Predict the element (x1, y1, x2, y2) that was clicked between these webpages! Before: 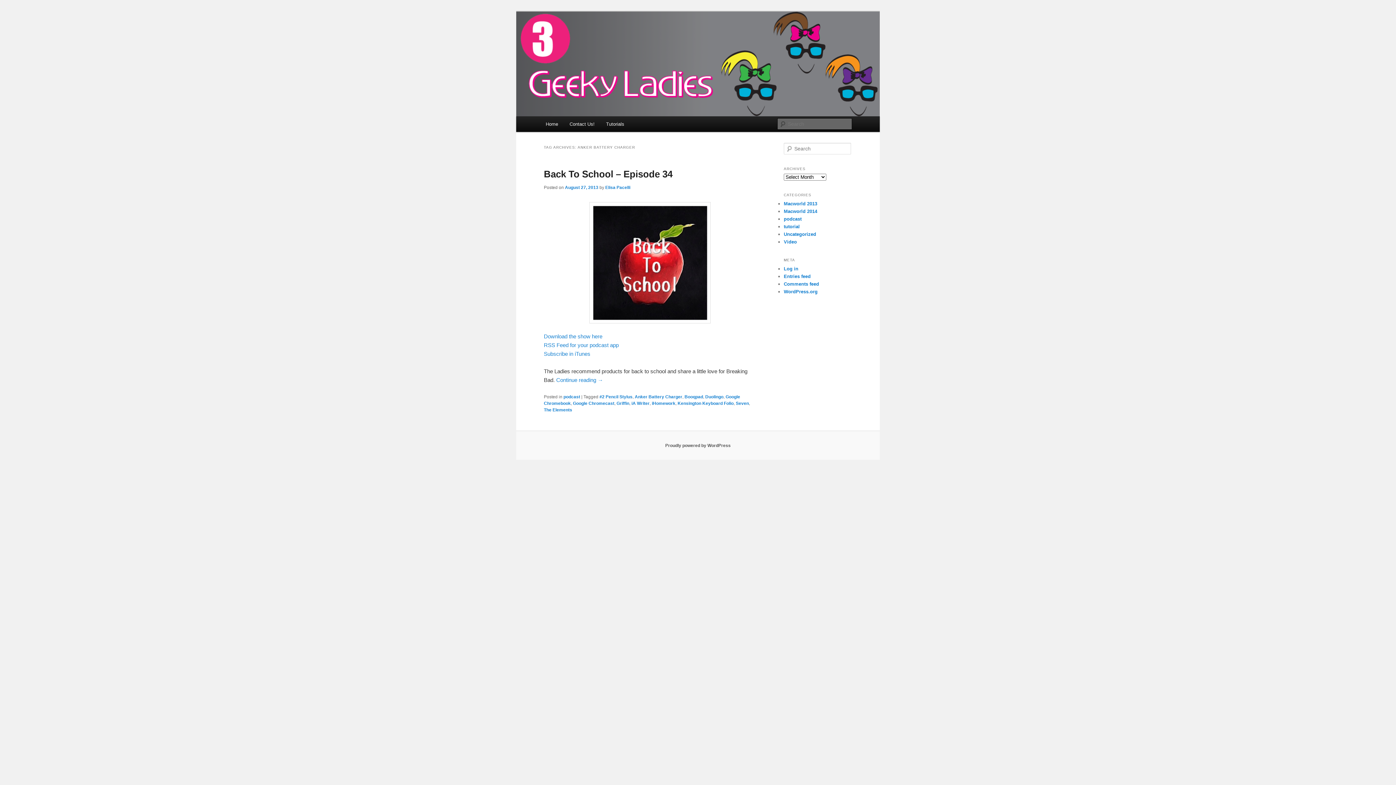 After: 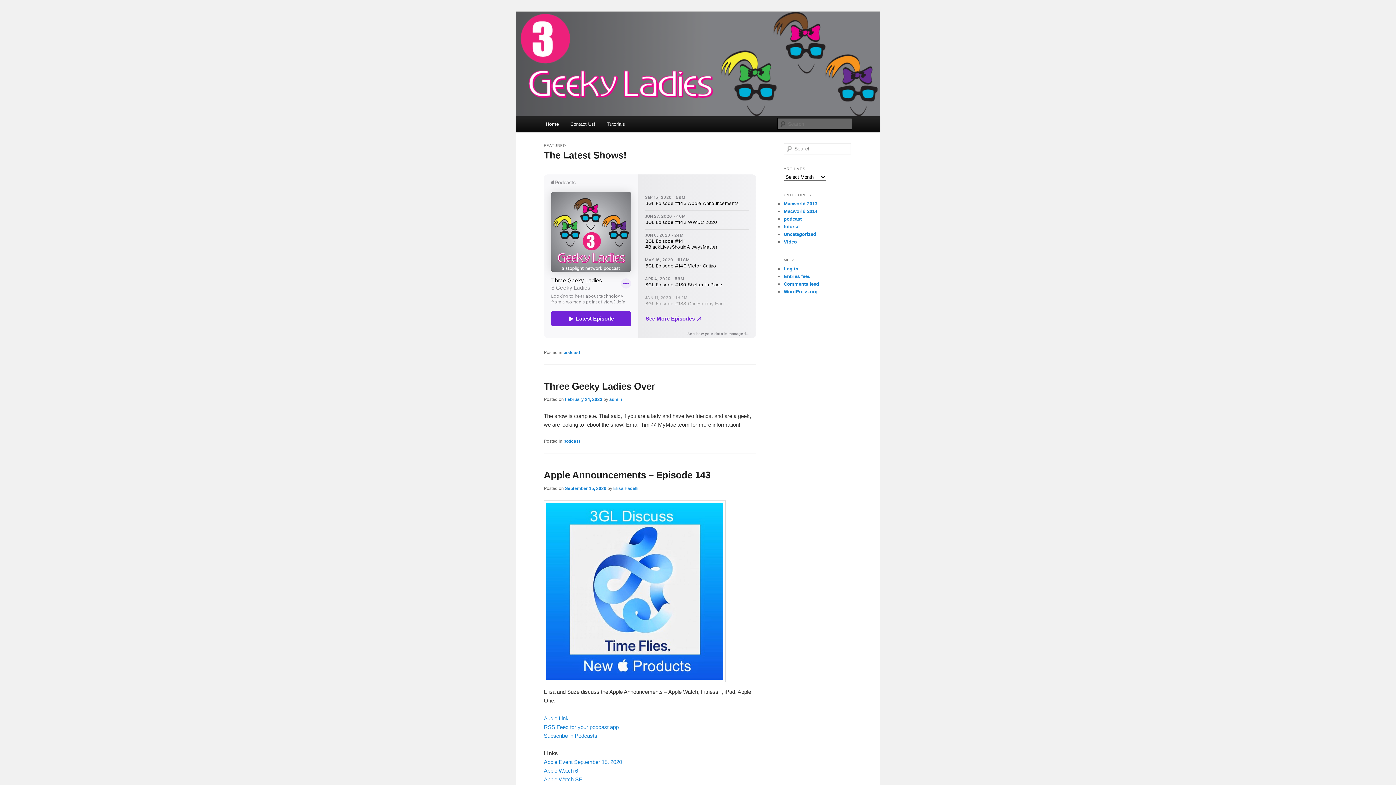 Action: bbox: (516, 11, 880, 116)